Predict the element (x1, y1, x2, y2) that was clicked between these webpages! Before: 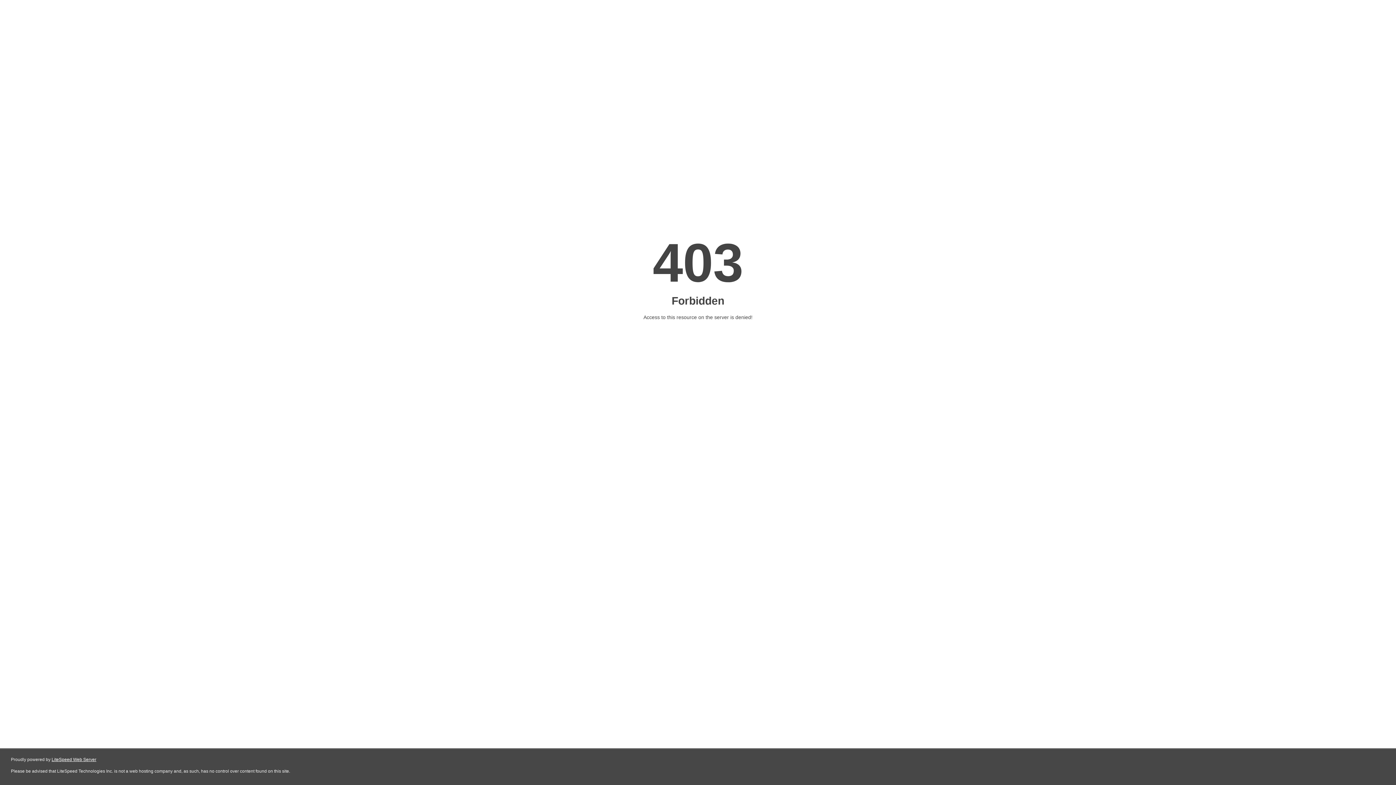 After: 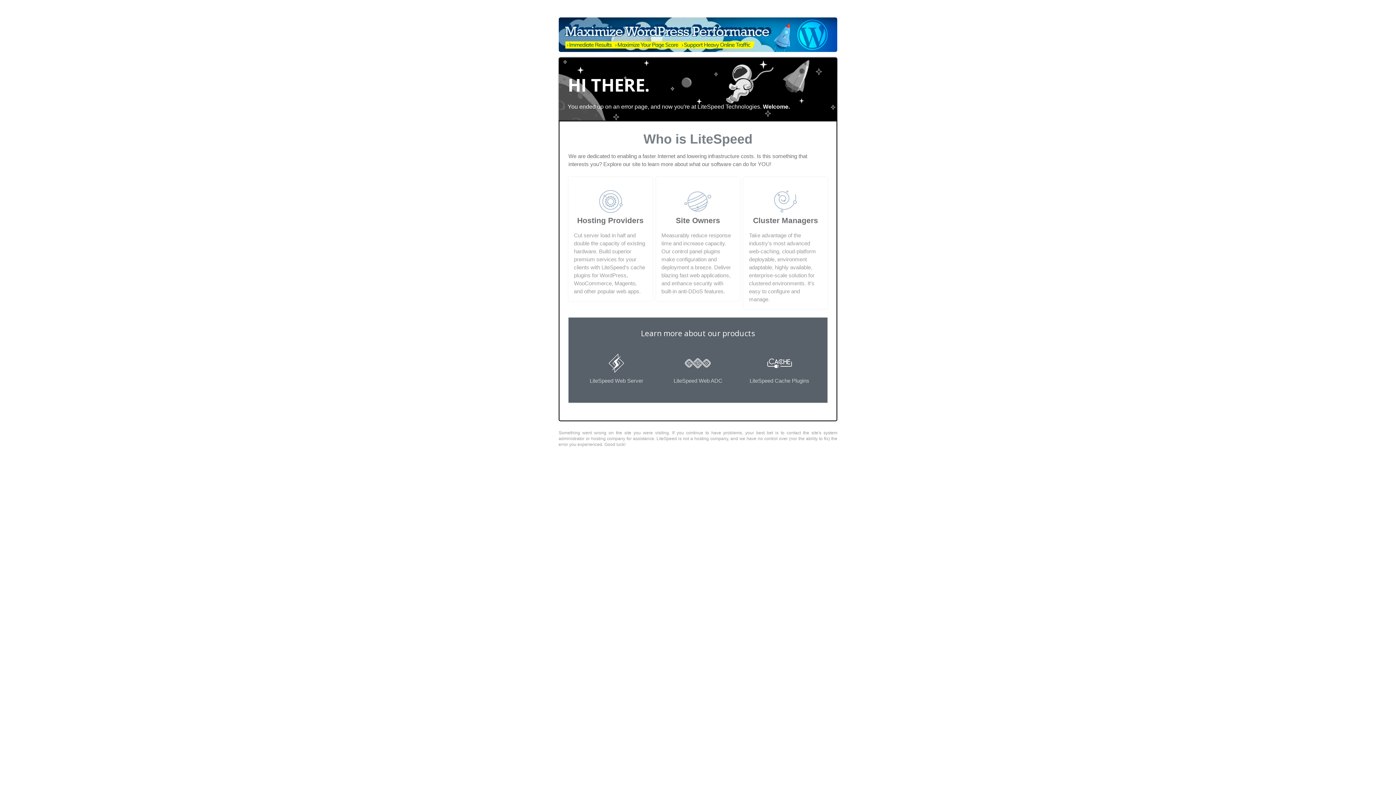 Action: label: LiteSpeed Web Server bbox: (51, 757, 96, 762)